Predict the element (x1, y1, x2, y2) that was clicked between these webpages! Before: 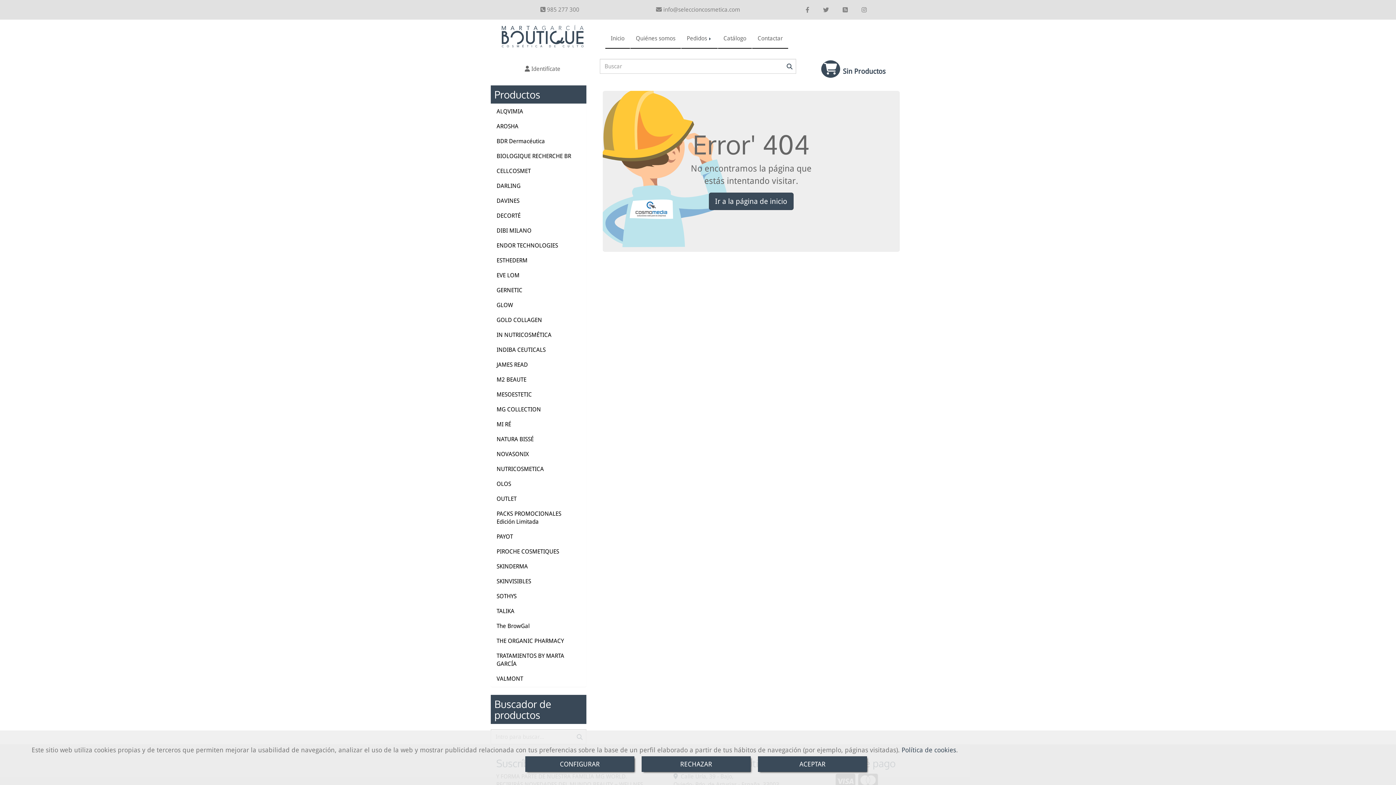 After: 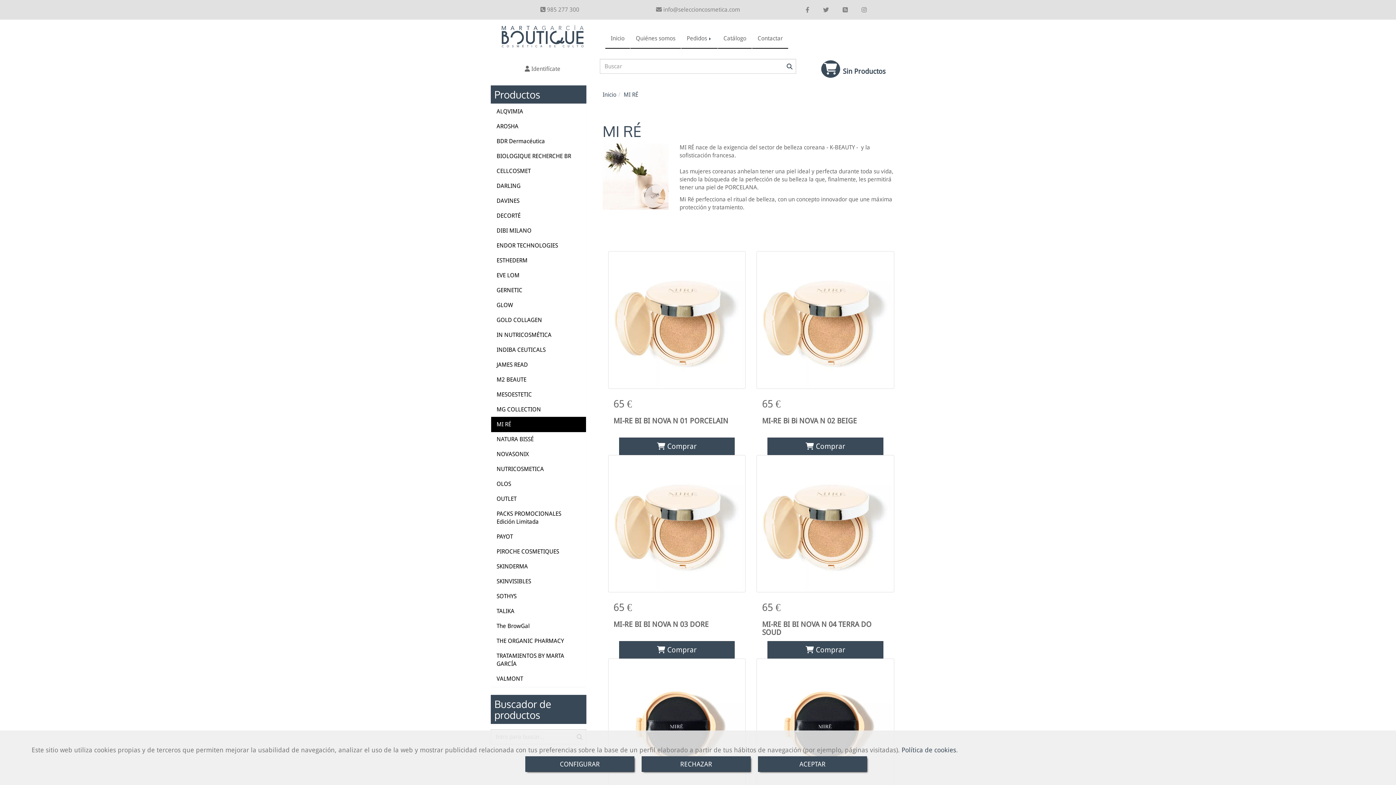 Action: bbox: (496, 421, 511, 428) label: MI RÉ